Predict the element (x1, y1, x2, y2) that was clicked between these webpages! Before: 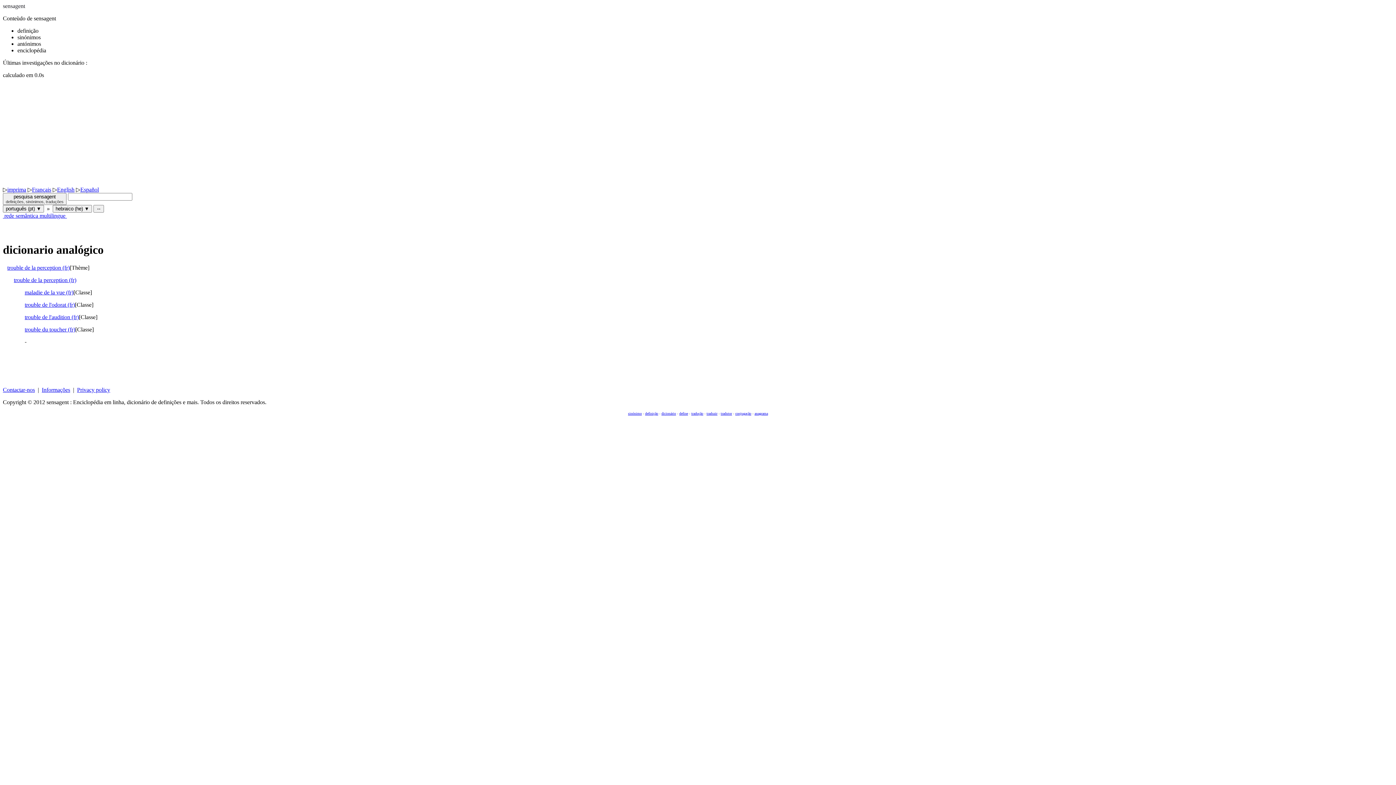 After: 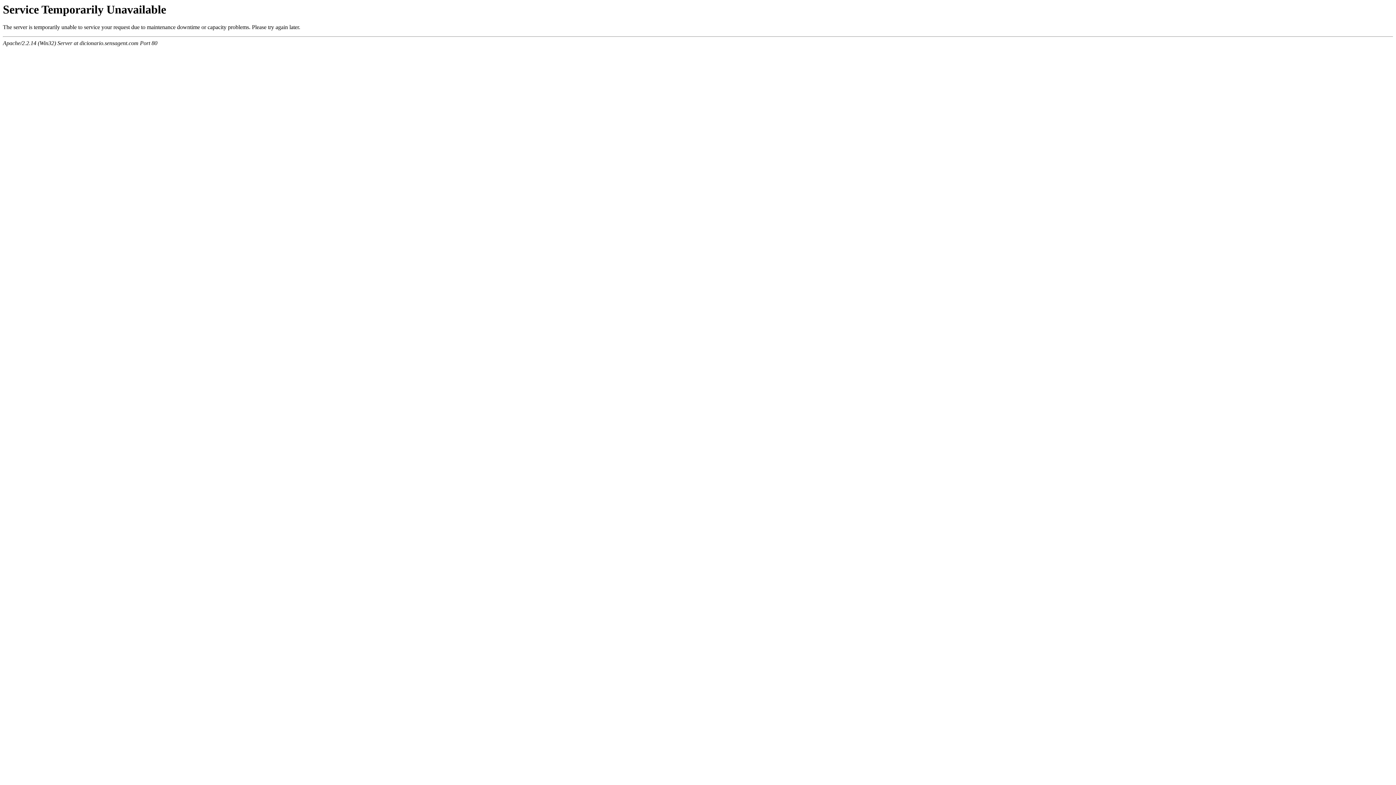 Action: bbox: (754, 411, 768, 415) label: anagrama